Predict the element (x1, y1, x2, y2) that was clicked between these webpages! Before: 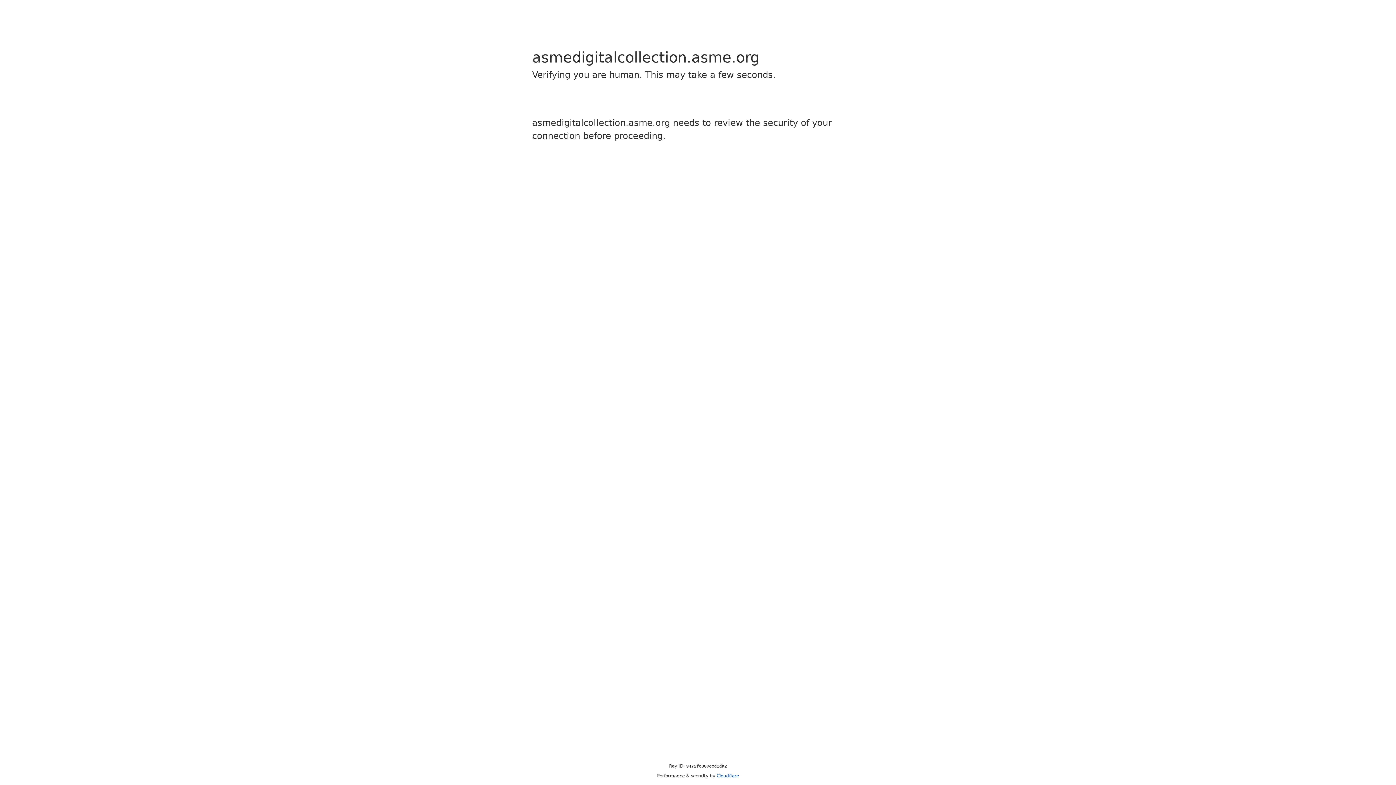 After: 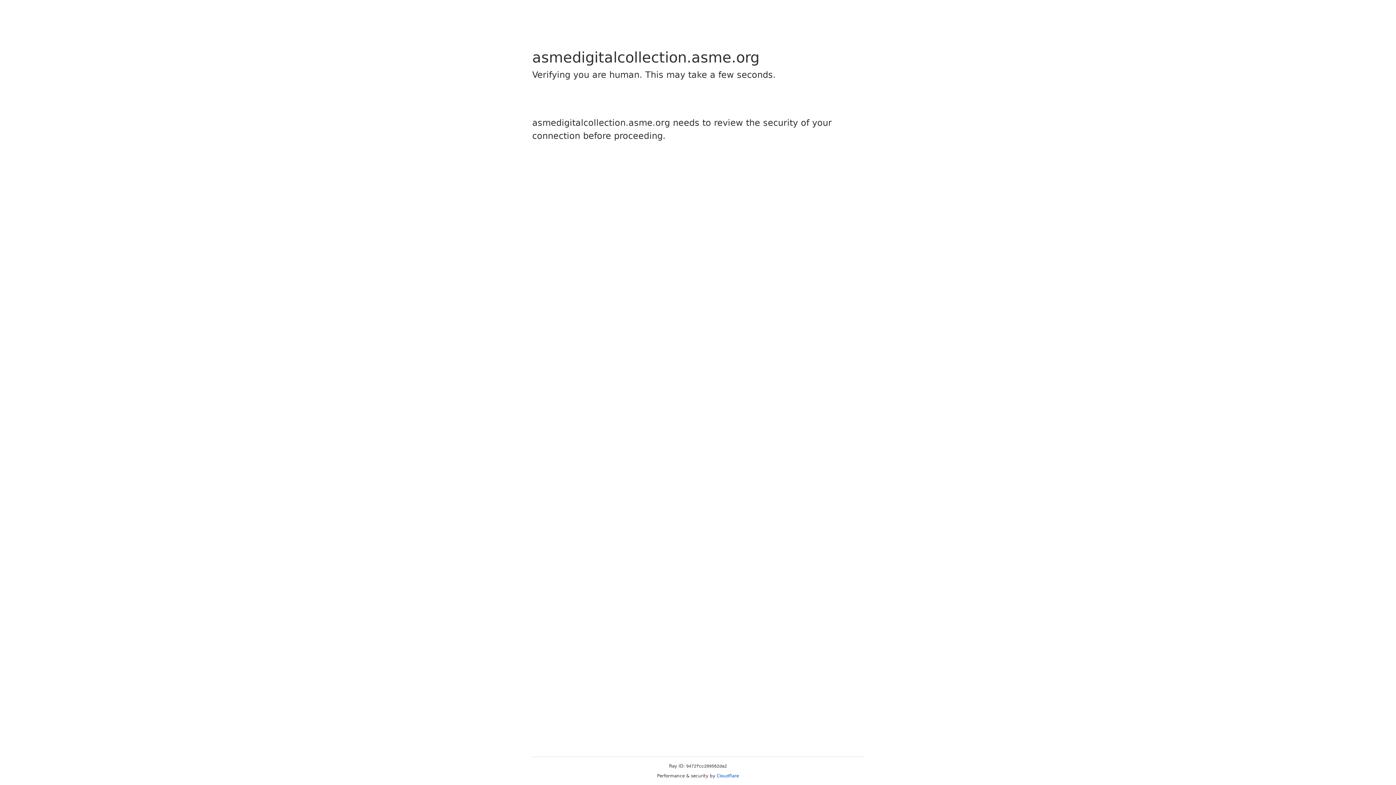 Action: label: Cloudflare bbox: (716, 773, 739, 778)